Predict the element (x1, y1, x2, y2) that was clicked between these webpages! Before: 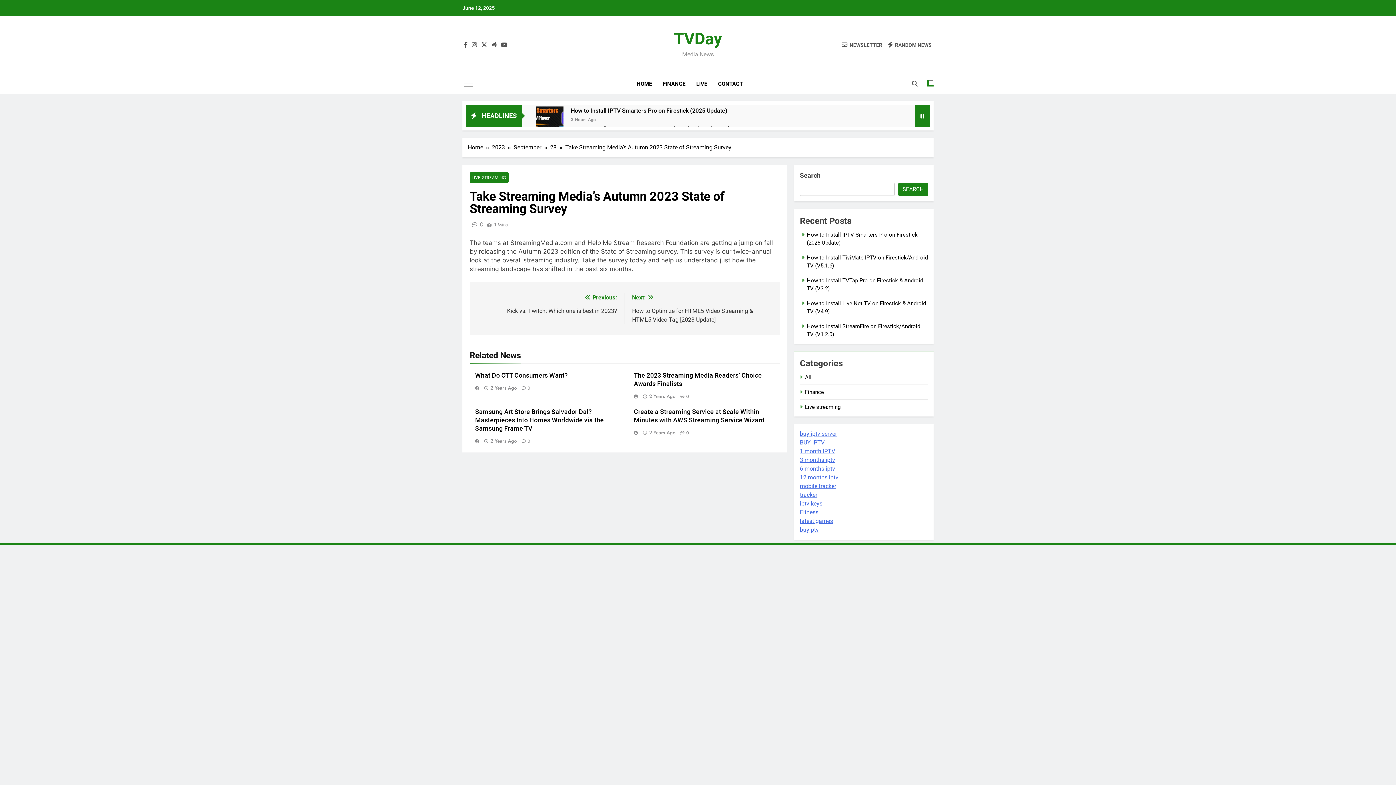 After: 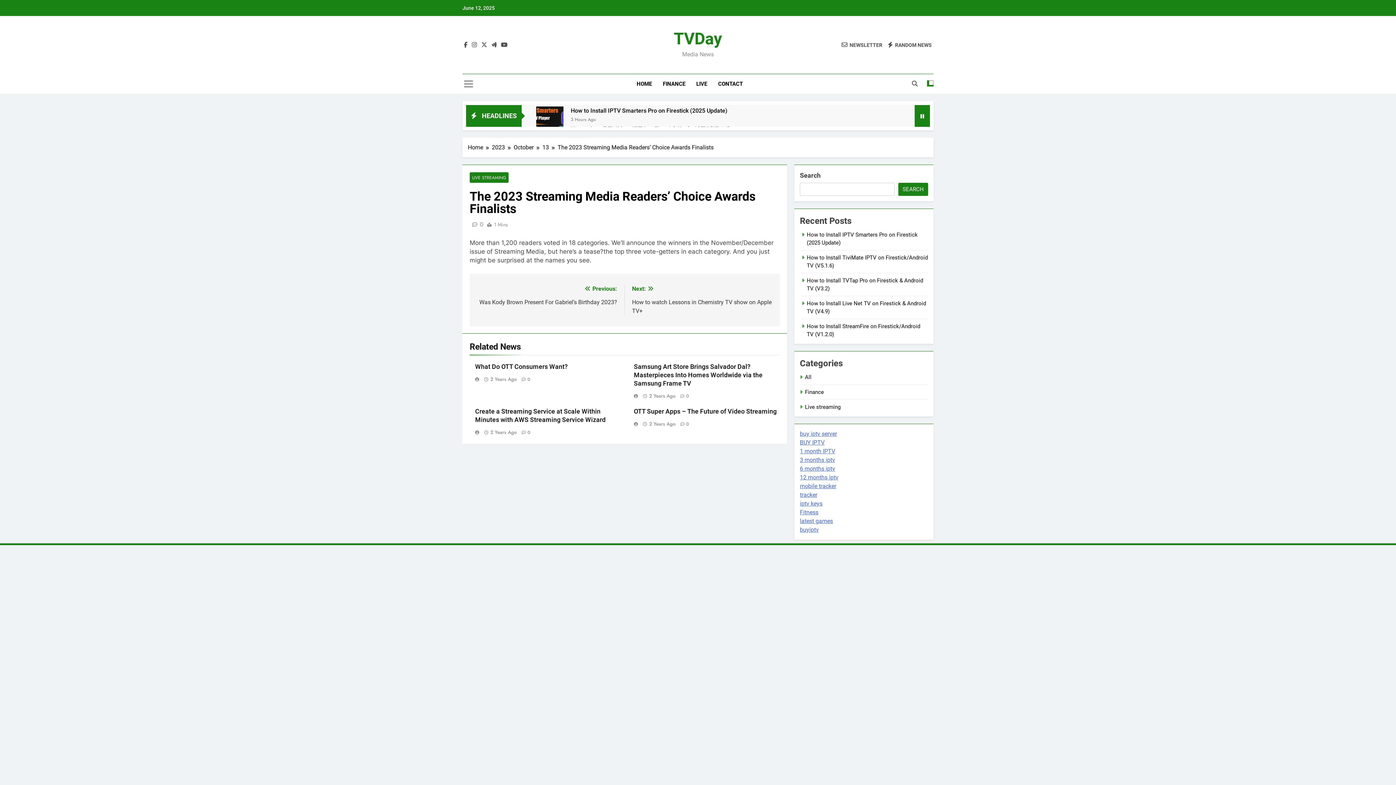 Action: label: 2 Years Ago bbox: (649, 393, 675, 400)